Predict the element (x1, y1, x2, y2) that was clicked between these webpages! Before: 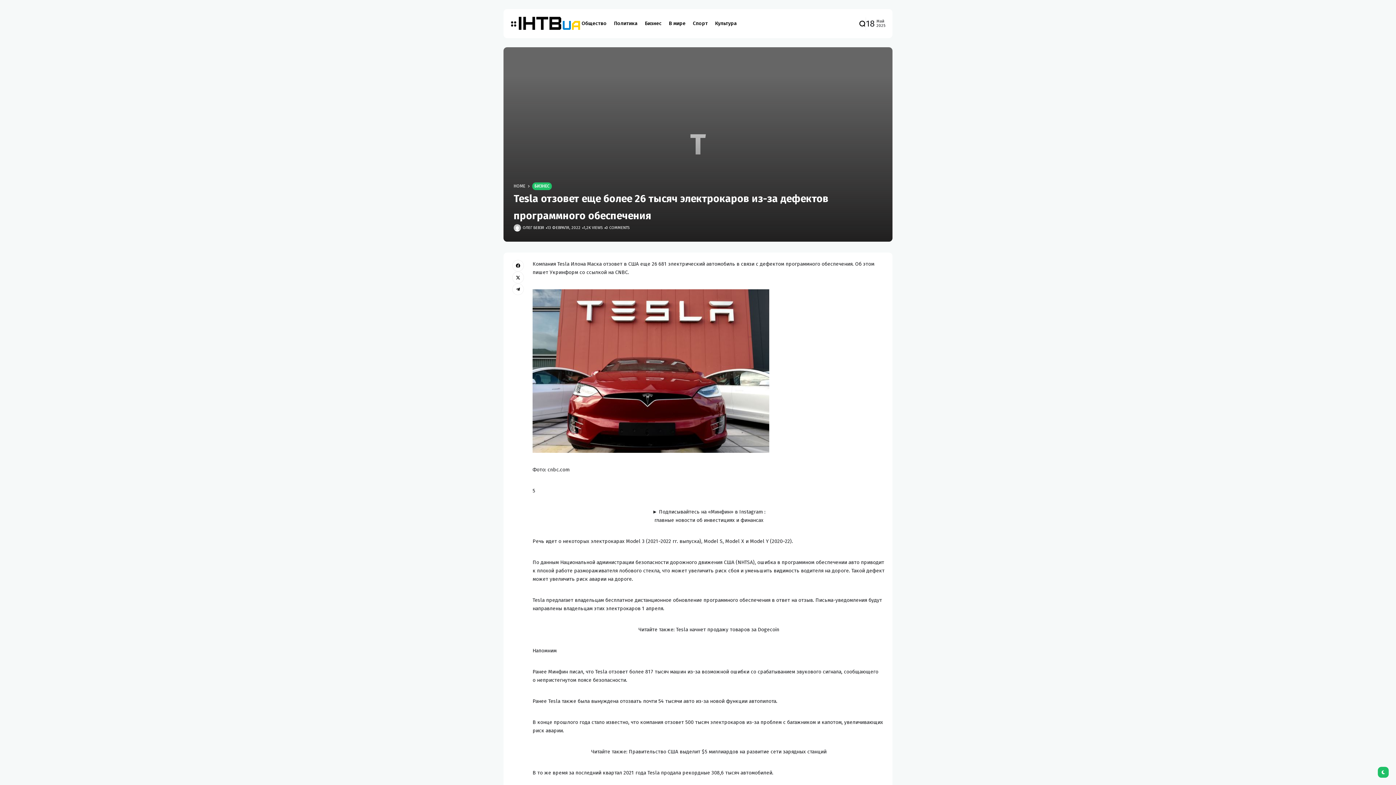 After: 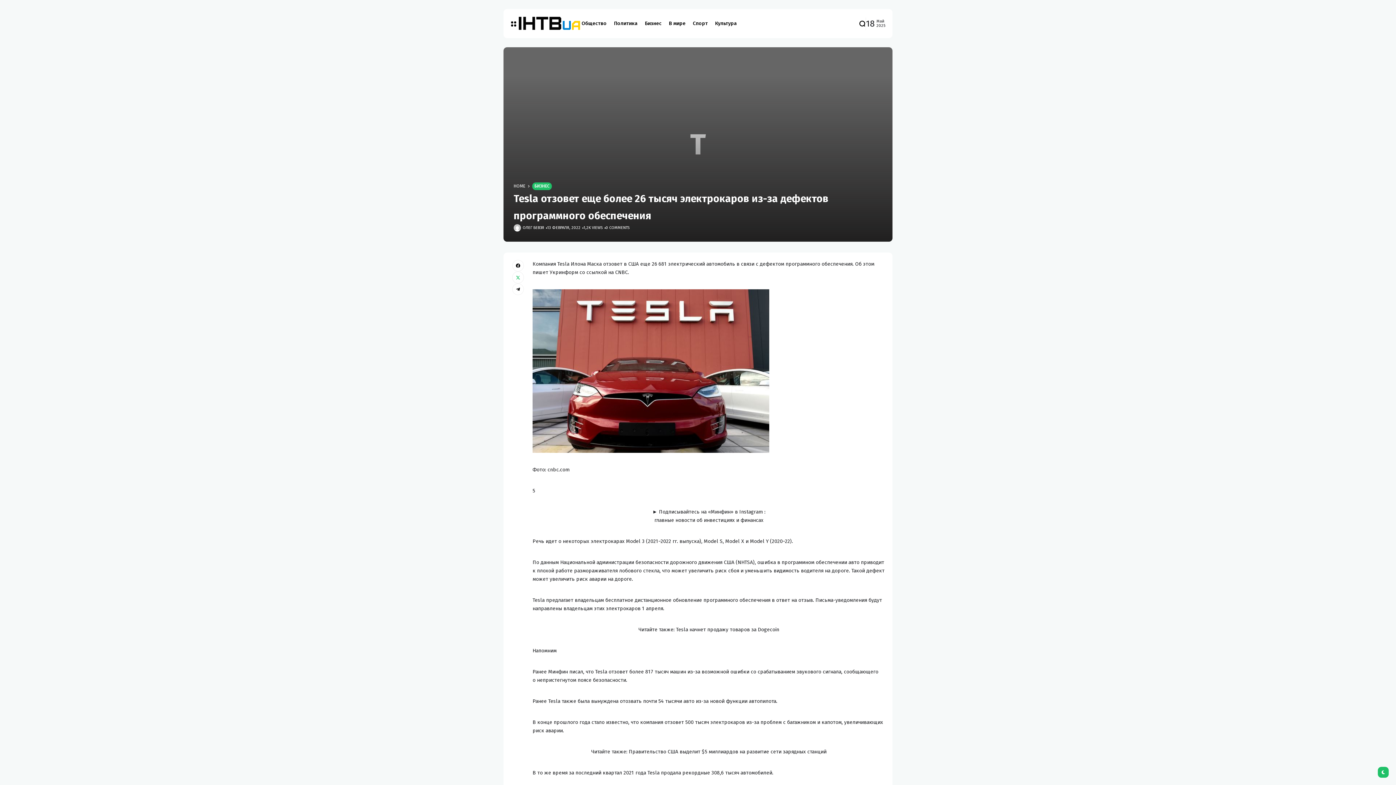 Action: bbox: (512, 271, 524, 283) label: twitter